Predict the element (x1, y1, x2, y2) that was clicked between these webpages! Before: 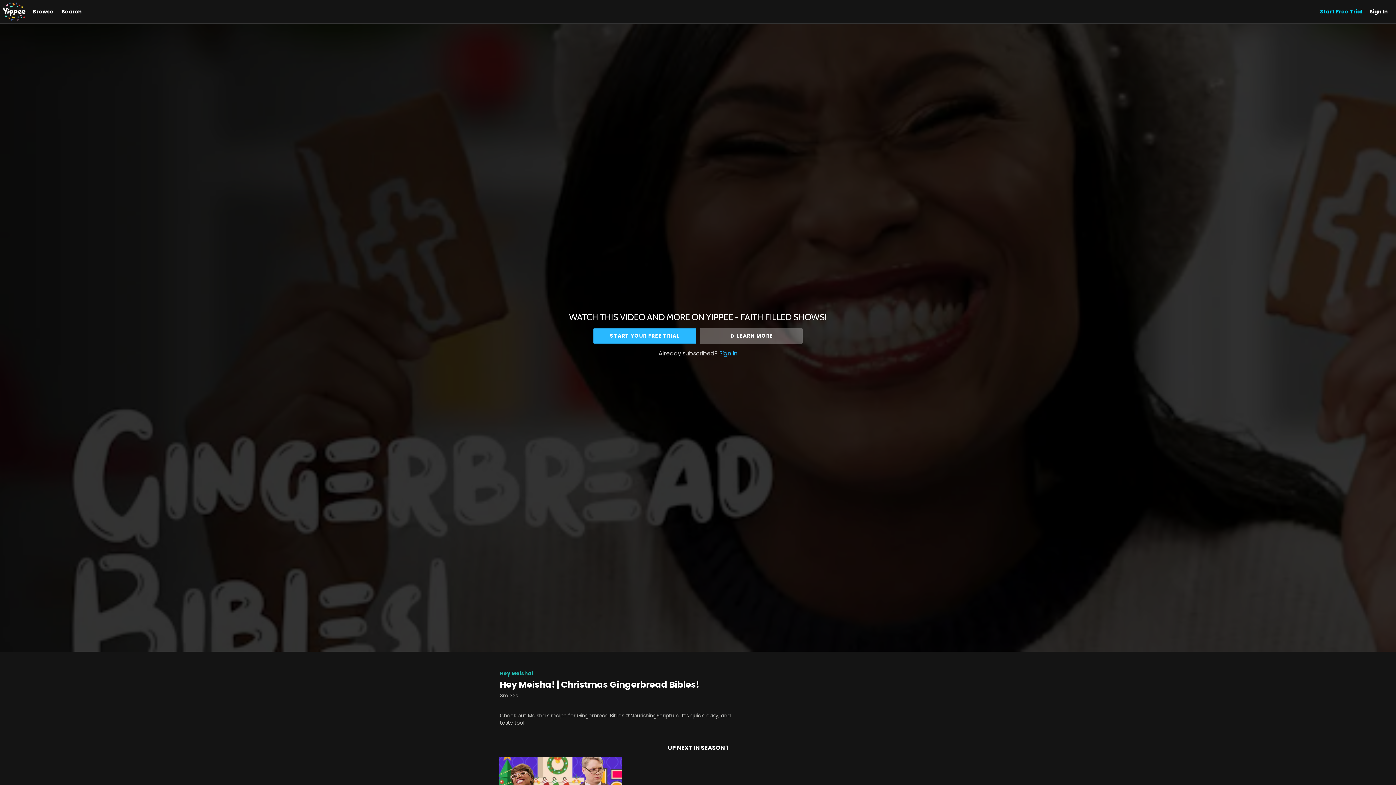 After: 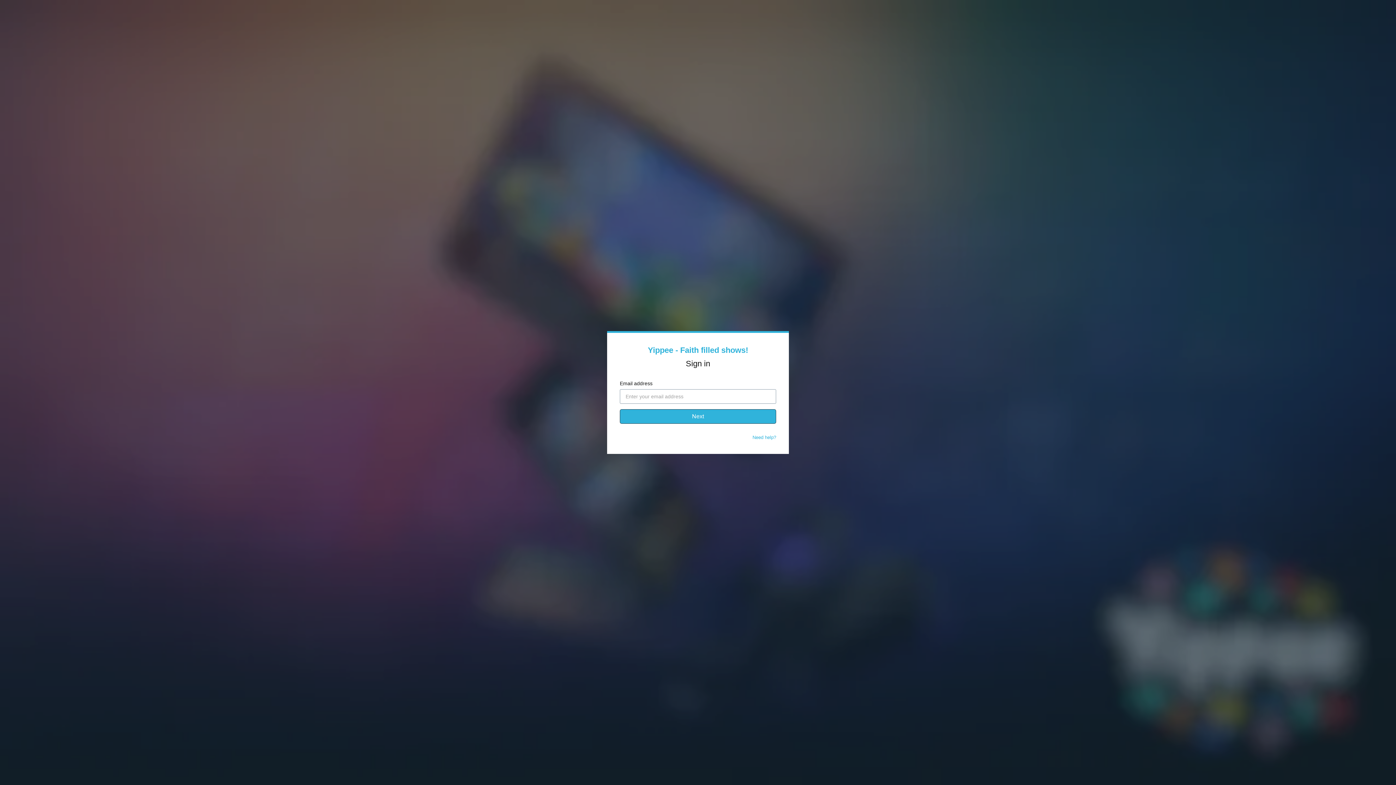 Action: label: Sign in bbox: (719, 349, 737, 357)